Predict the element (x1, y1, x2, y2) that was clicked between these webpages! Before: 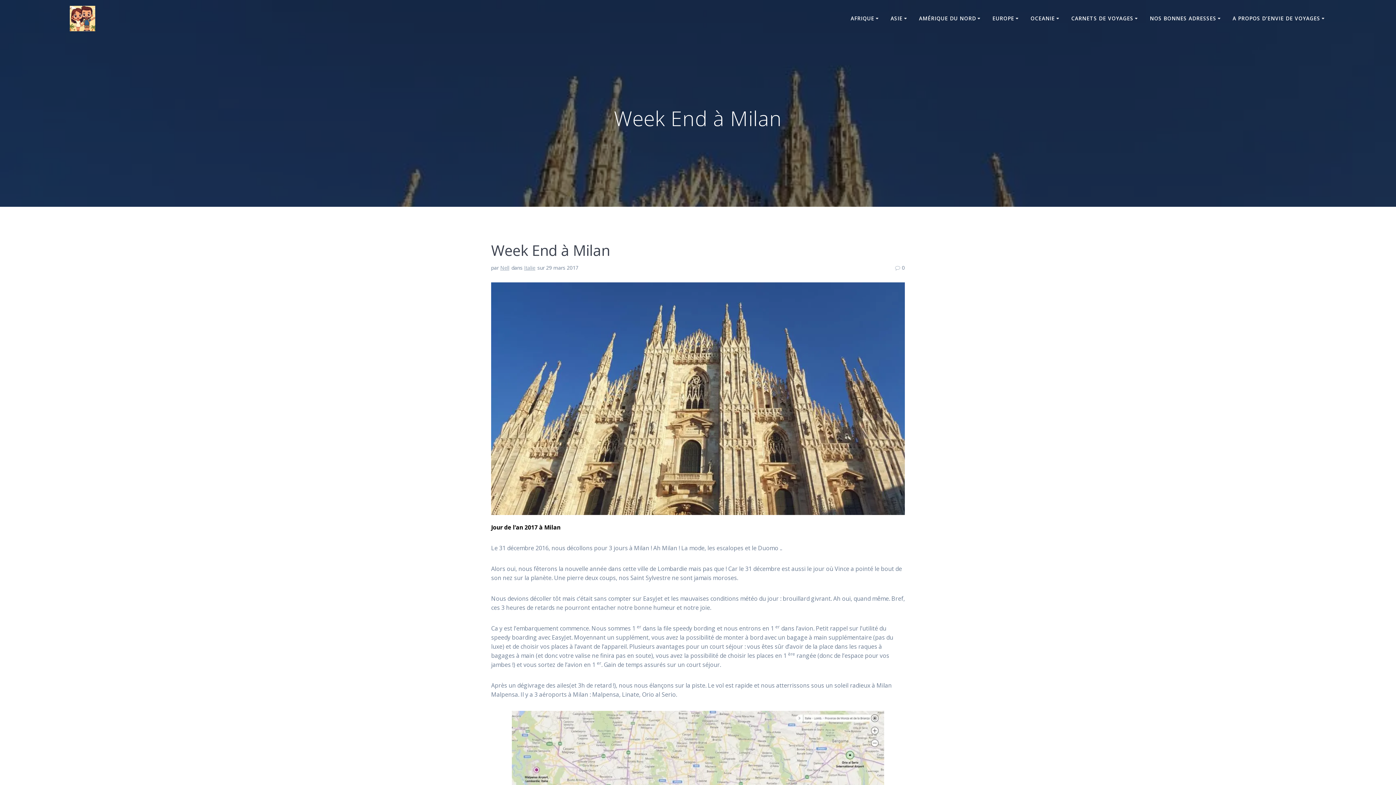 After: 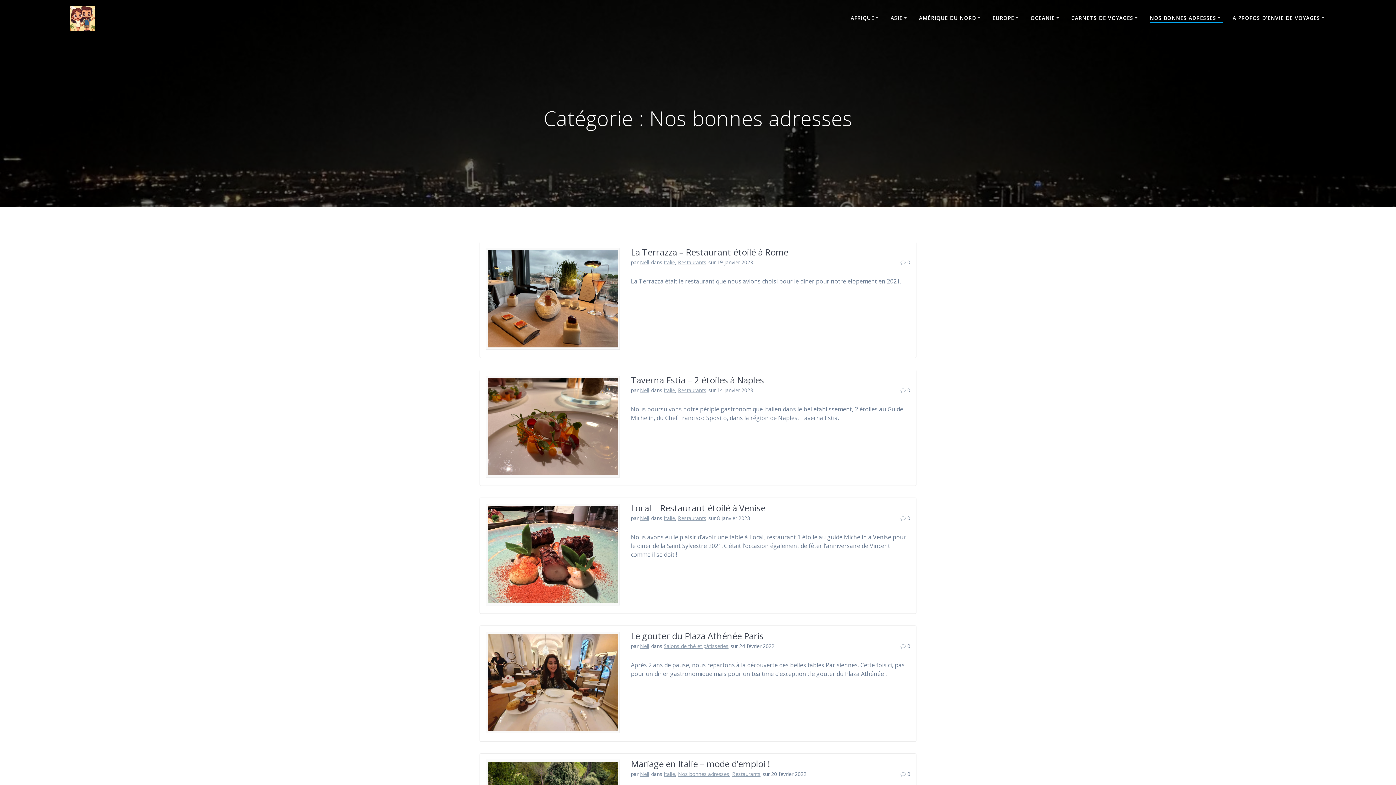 Action: label: NOS BONNES ADRESSES bbox: (1150, 14, 1223, 22)